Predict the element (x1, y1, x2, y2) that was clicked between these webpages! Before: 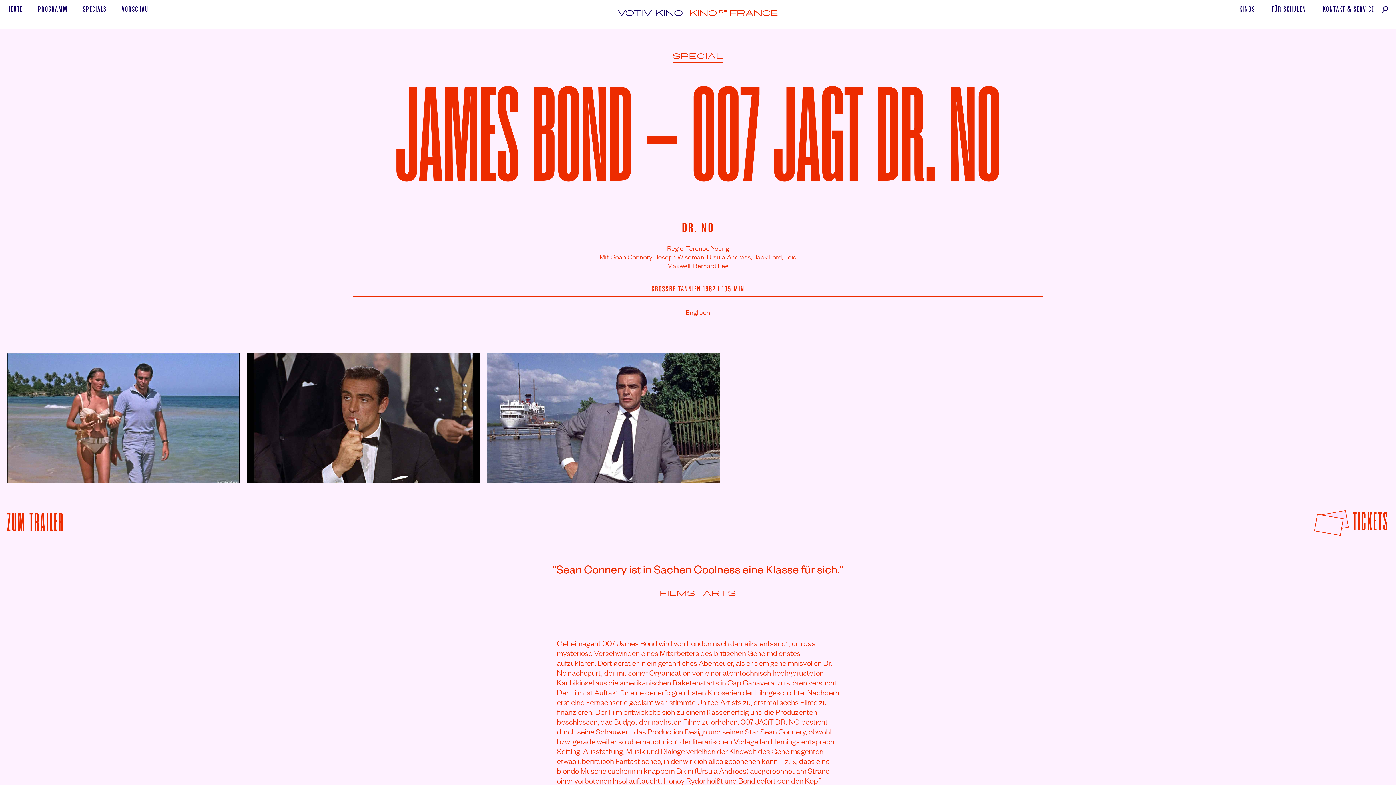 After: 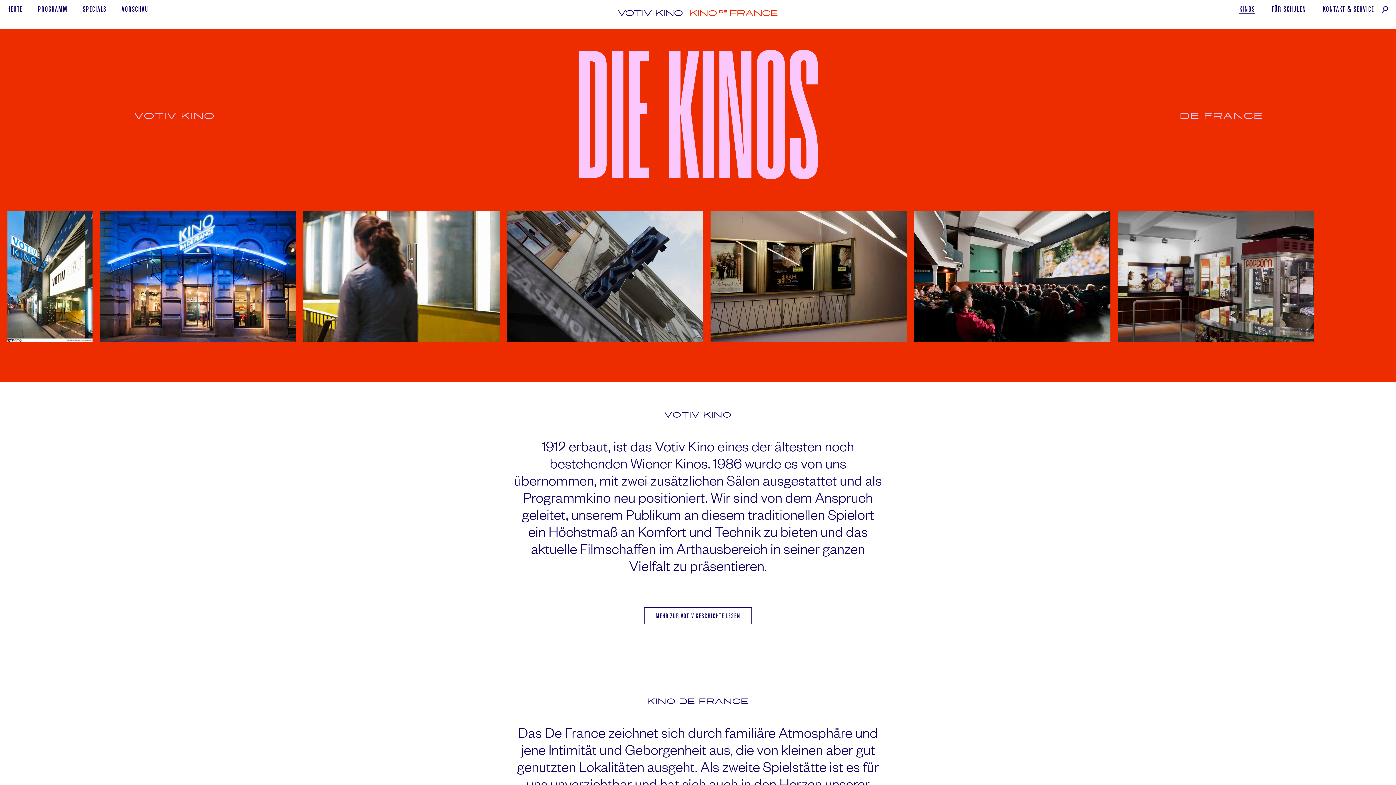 Action: bbox: (1232, 4, 1262, 13) label: KINOS